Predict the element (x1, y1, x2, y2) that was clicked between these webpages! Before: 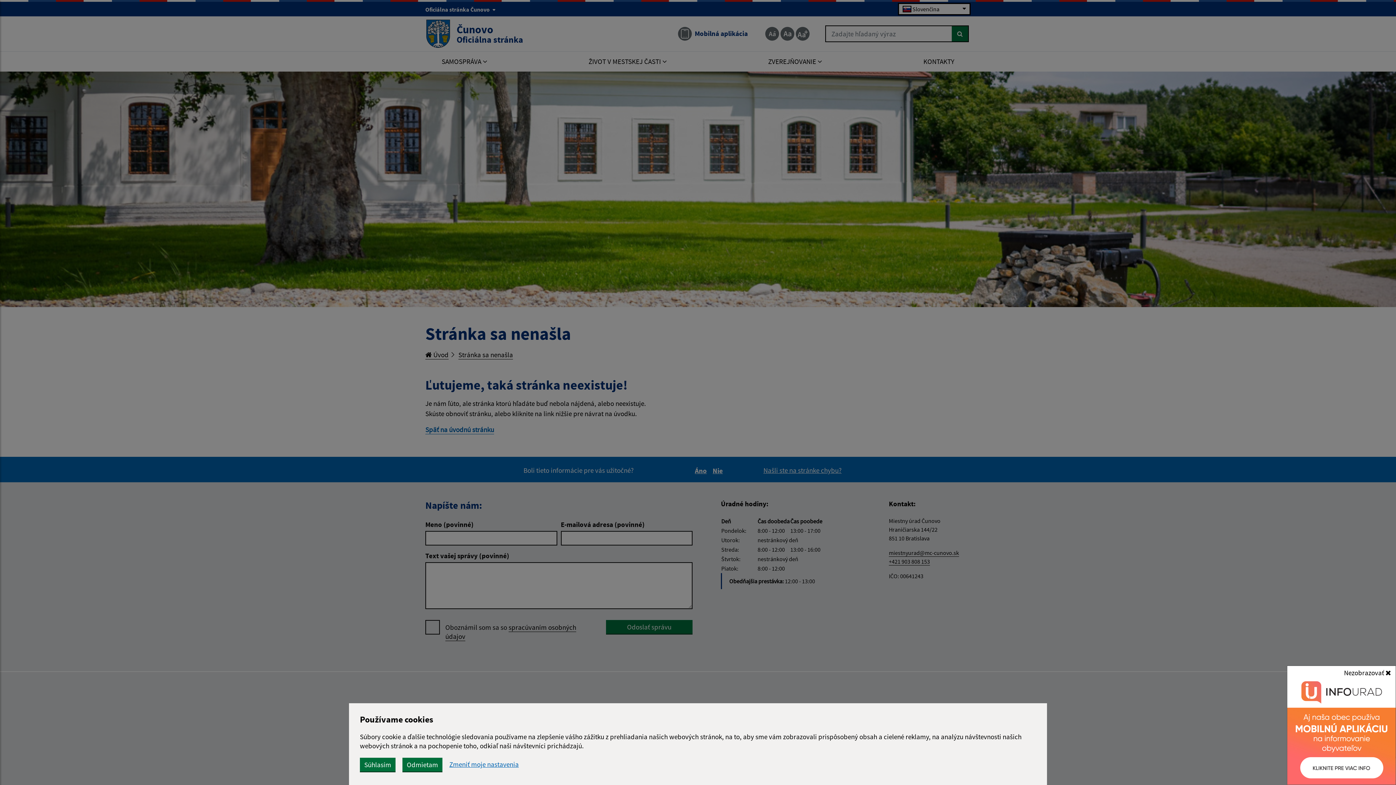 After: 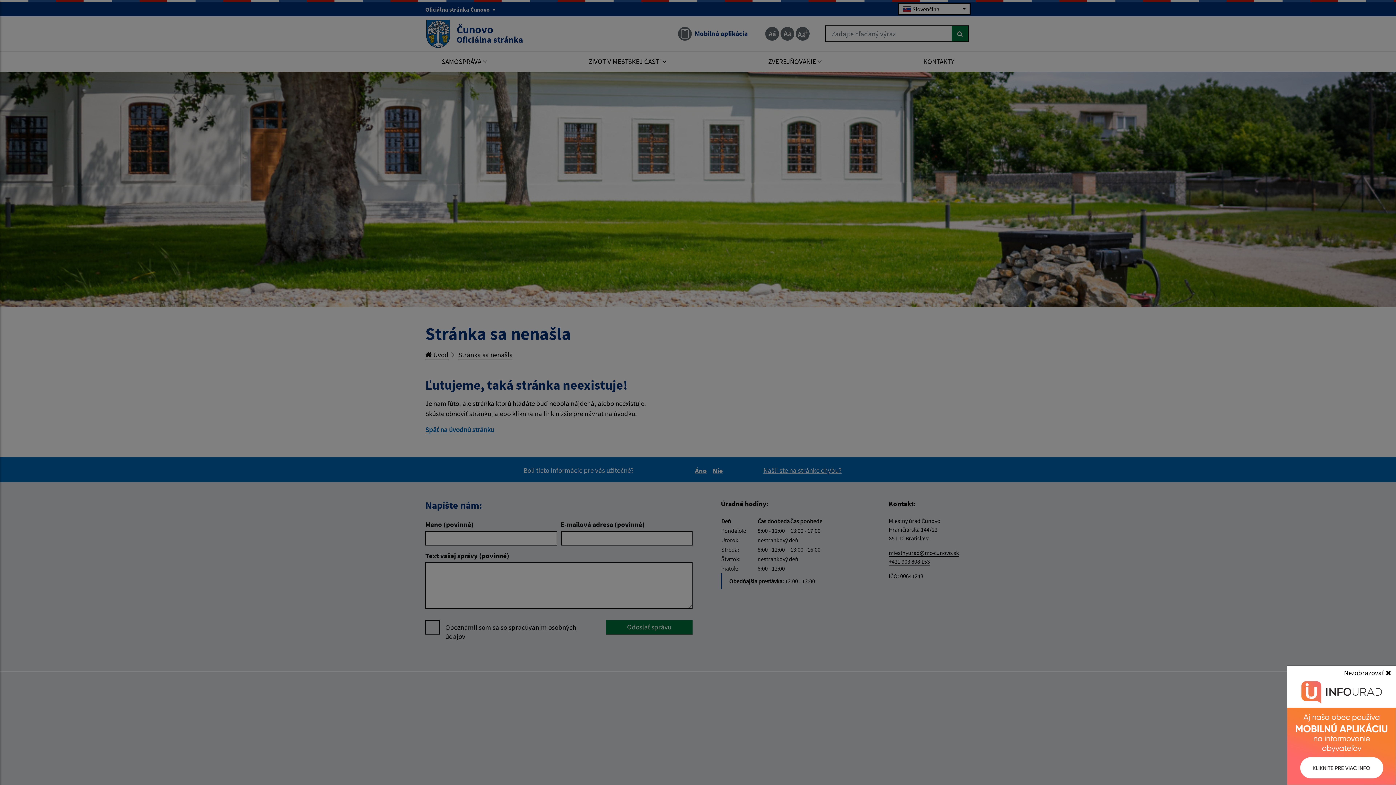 Action: bbox: (402, 758, 442, 771) label: Odmietam